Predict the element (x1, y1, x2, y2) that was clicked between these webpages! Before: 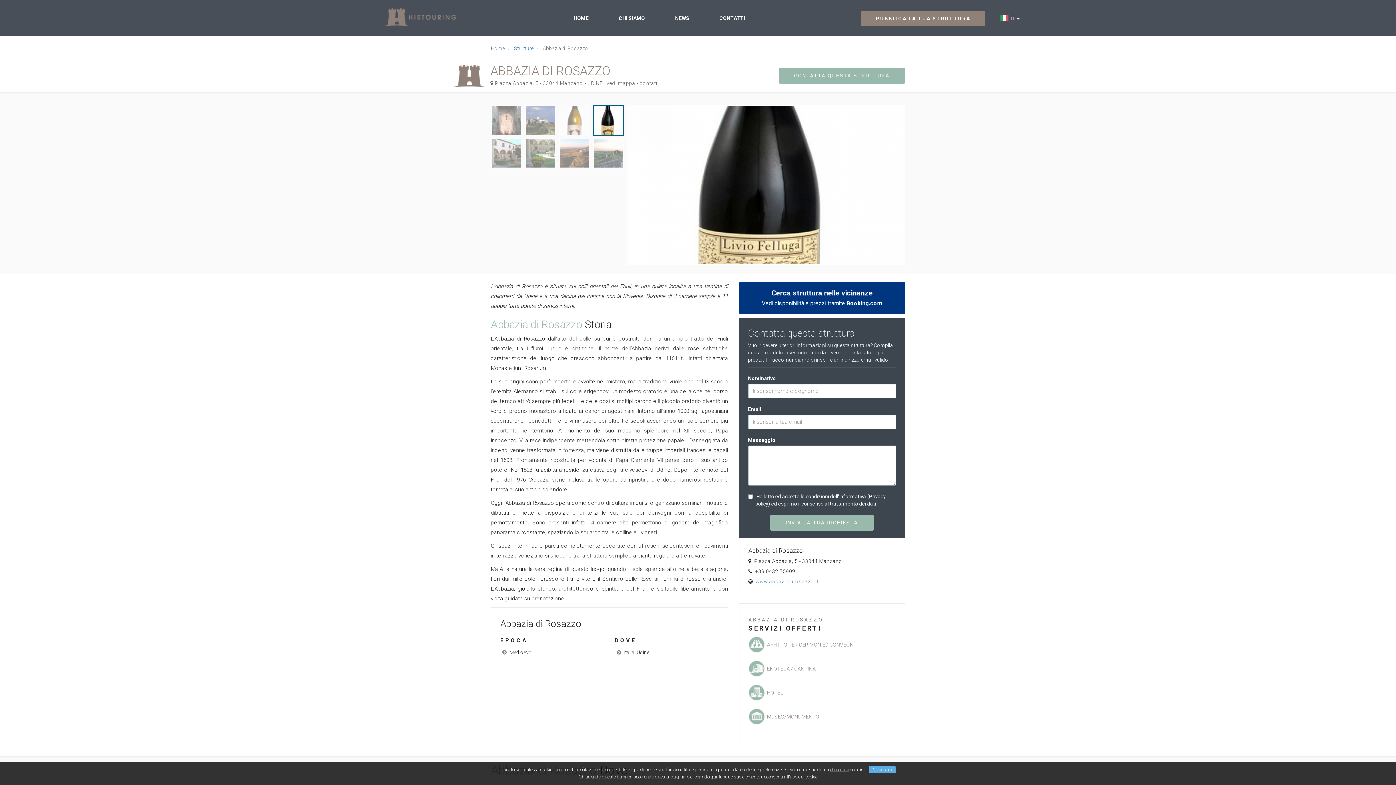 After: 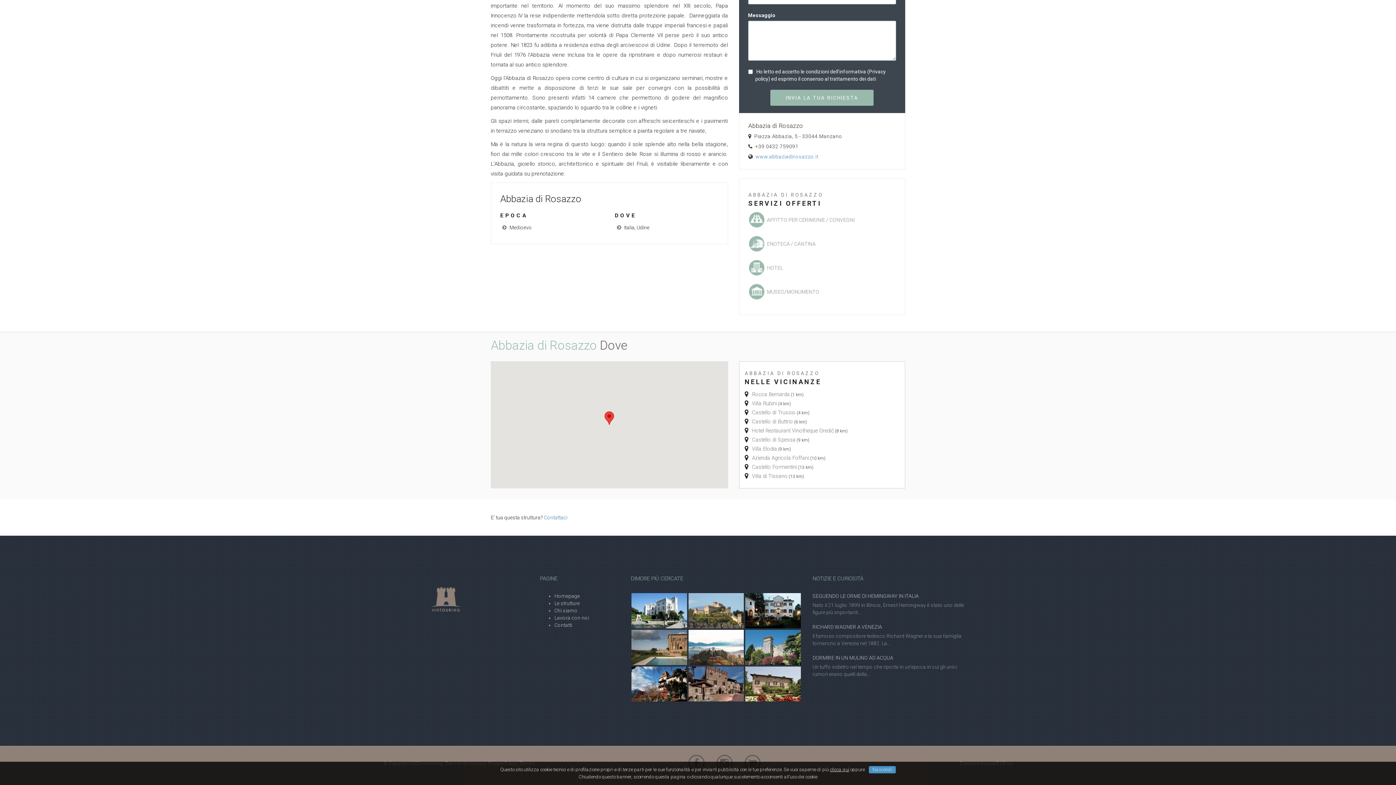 Action: label: vedi mappa bbox: (606, 80, 635, 86)